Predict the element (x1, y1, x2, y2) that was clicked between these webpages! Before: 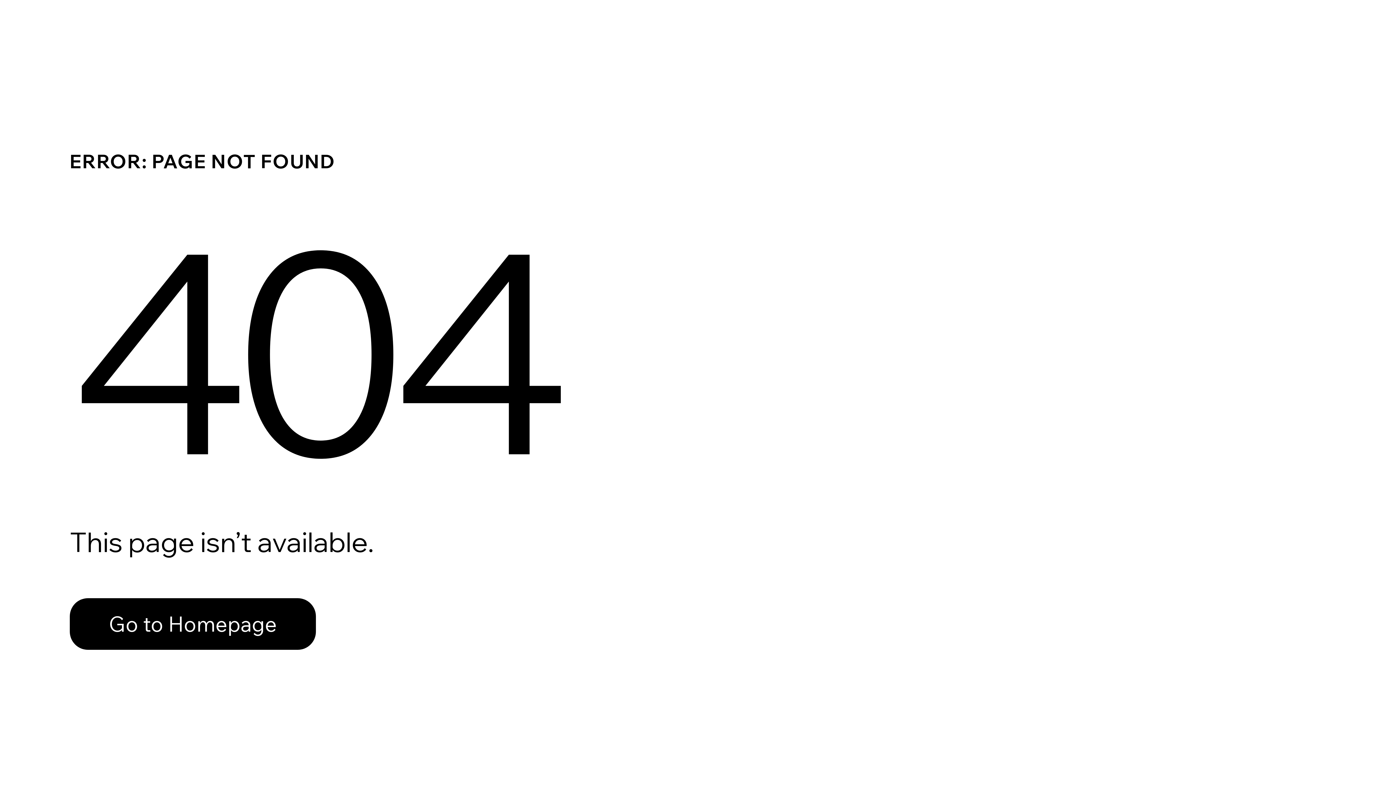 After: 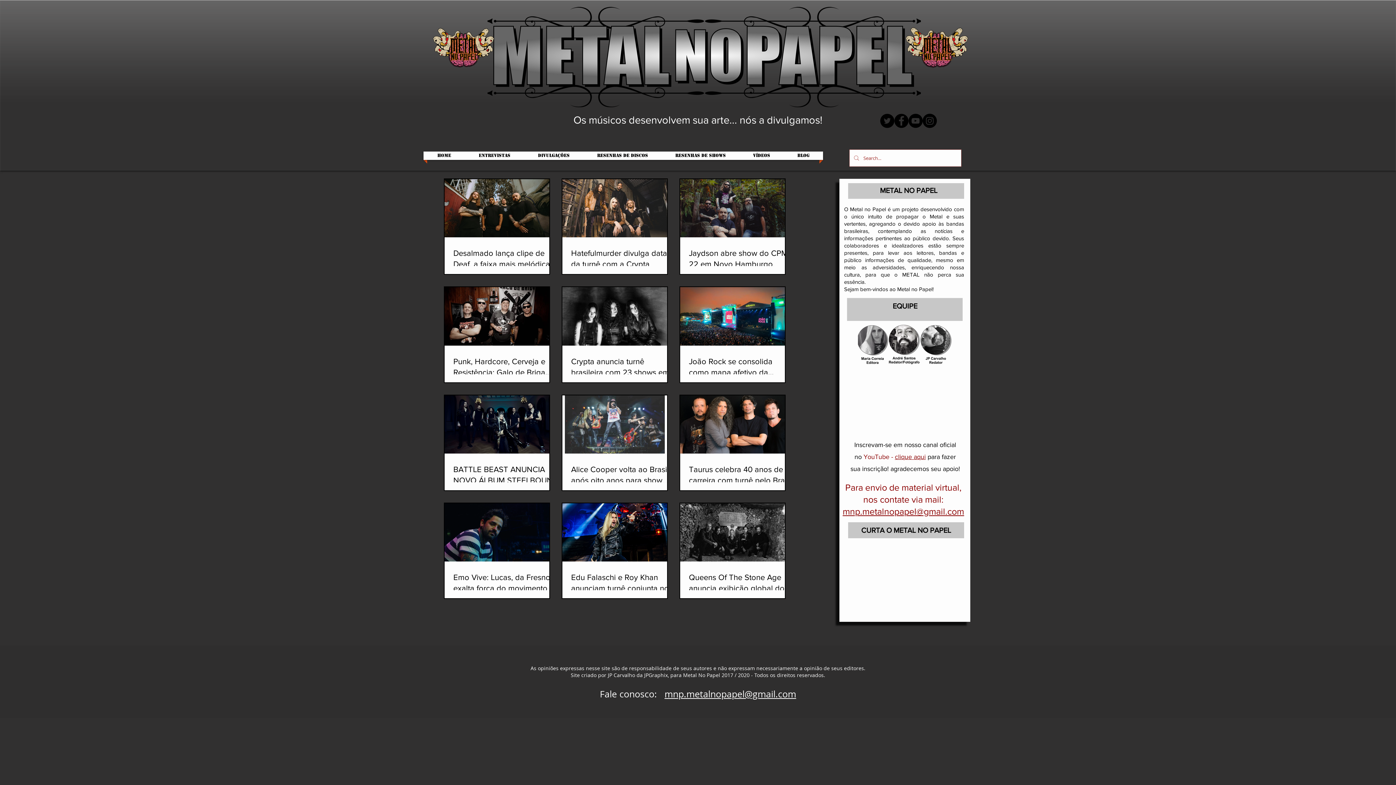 Action: bbox: (69, 582, 768, 659) label: Go to Homepage